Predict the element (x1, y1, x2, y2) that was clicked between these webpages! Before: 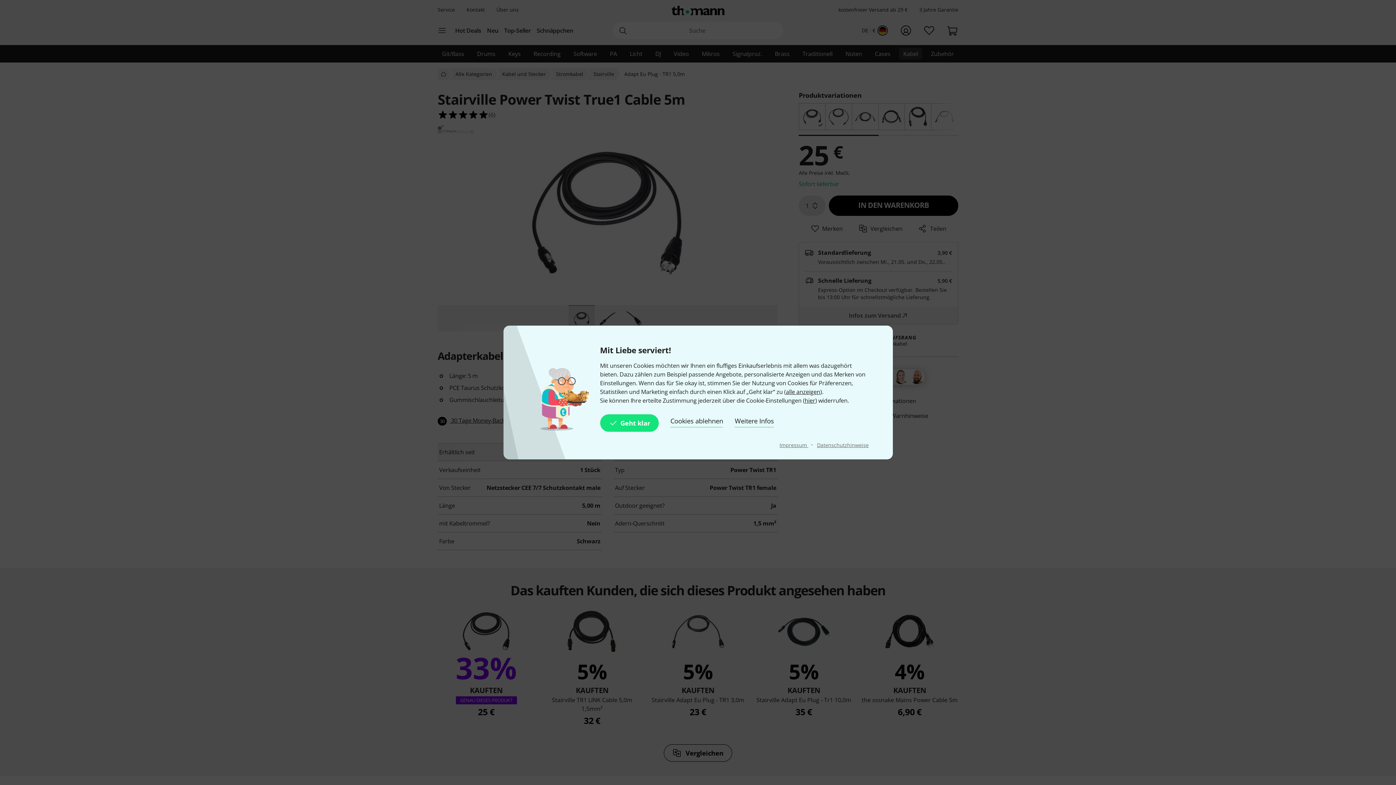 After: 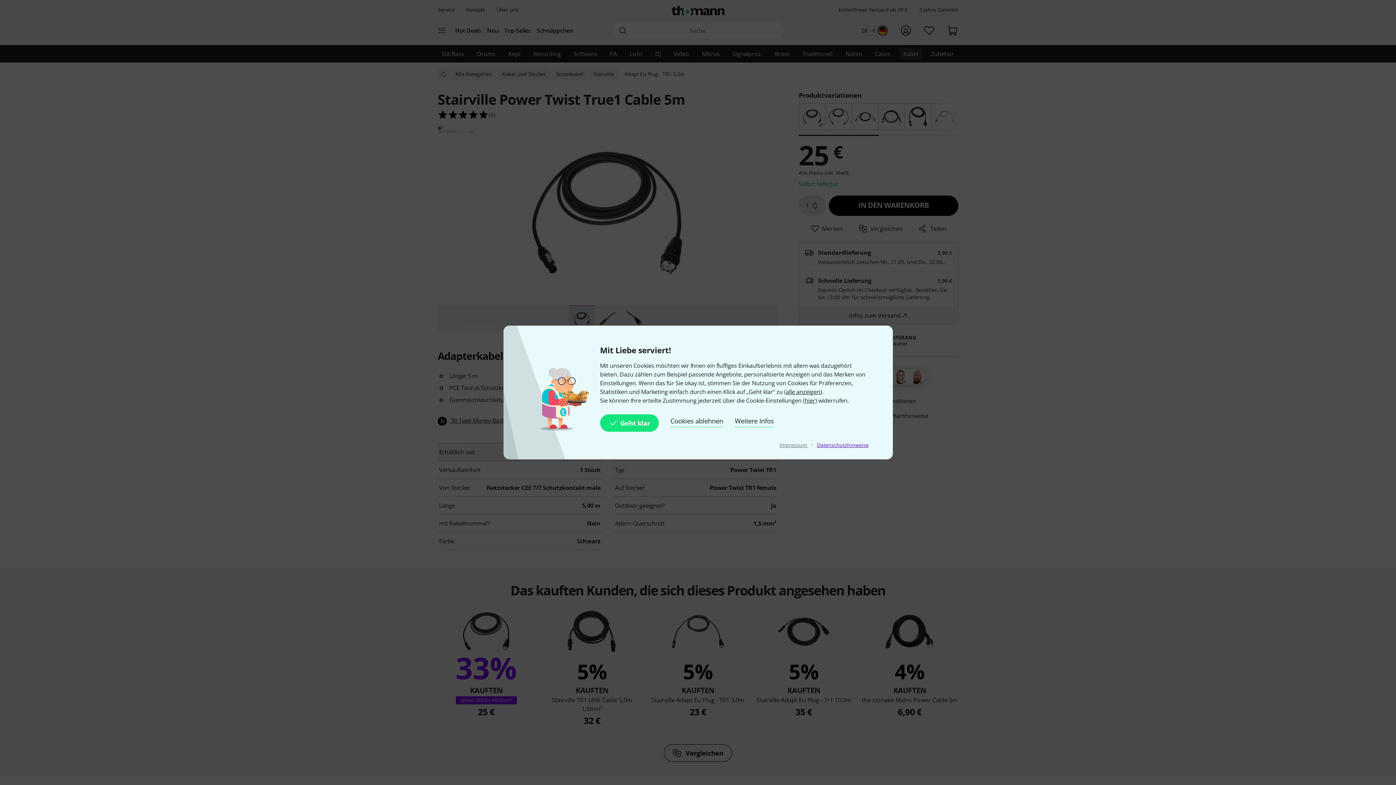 Action: bbox: (817, 441, 868, 448) label: Datenschutzhinweise